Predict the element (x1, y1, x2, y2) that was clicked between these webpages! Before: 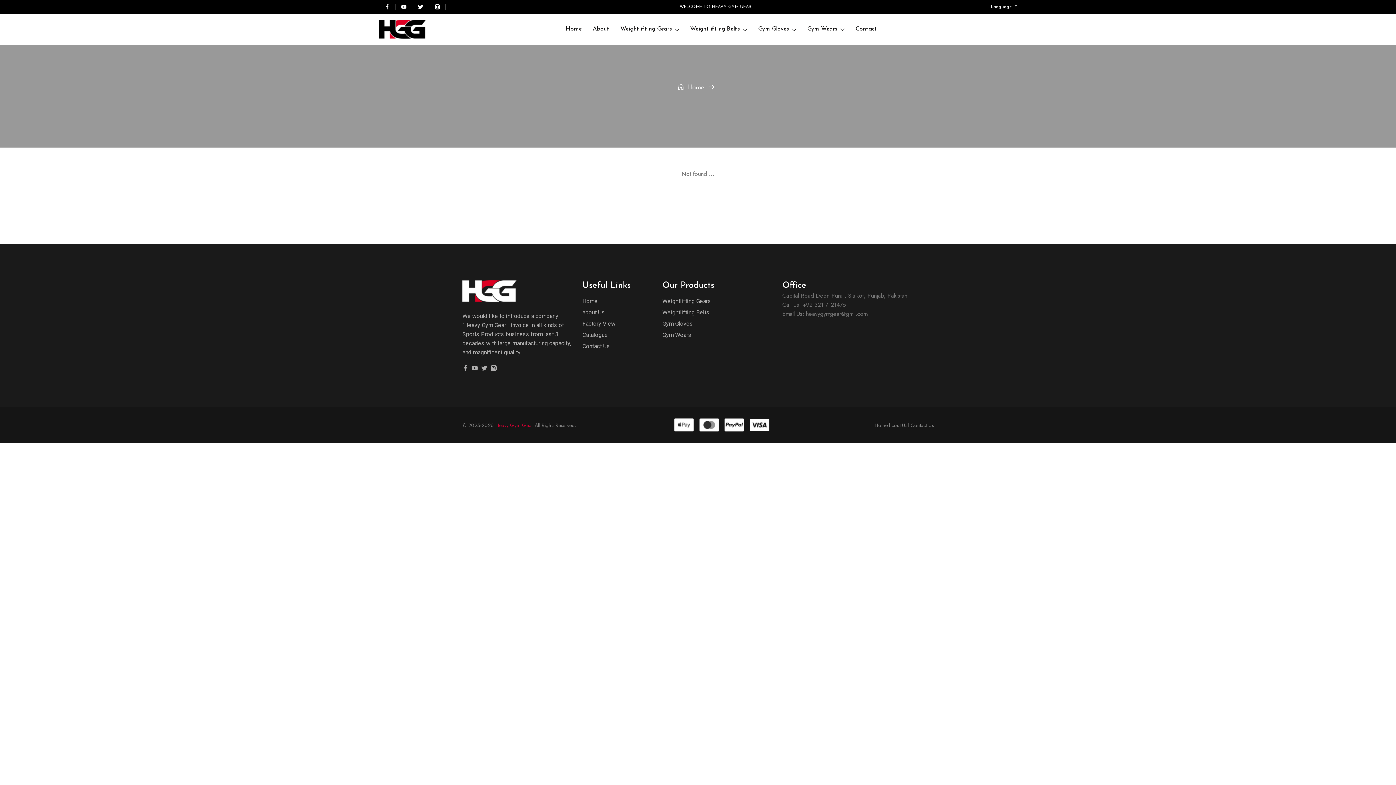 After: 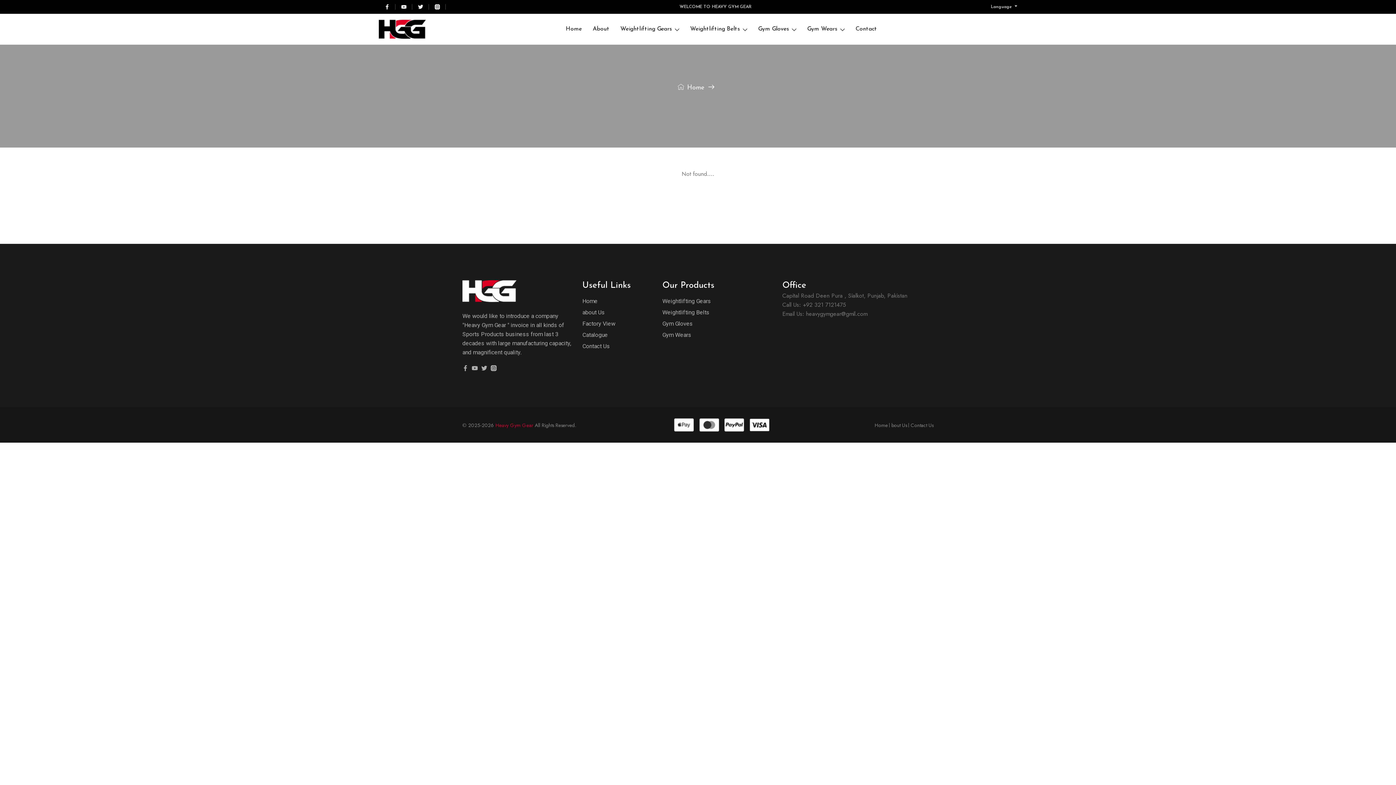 Action: bbox: (699, 418, 719, 432)